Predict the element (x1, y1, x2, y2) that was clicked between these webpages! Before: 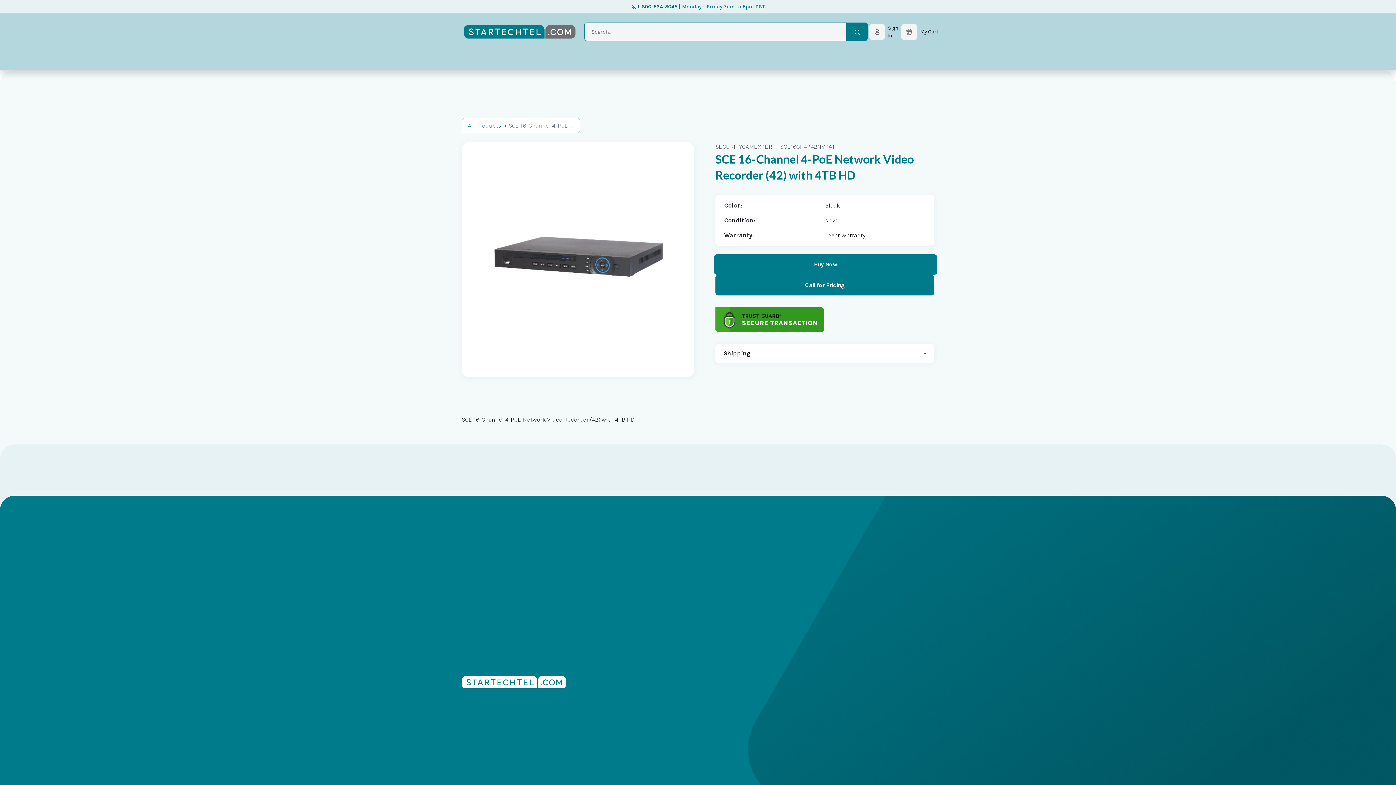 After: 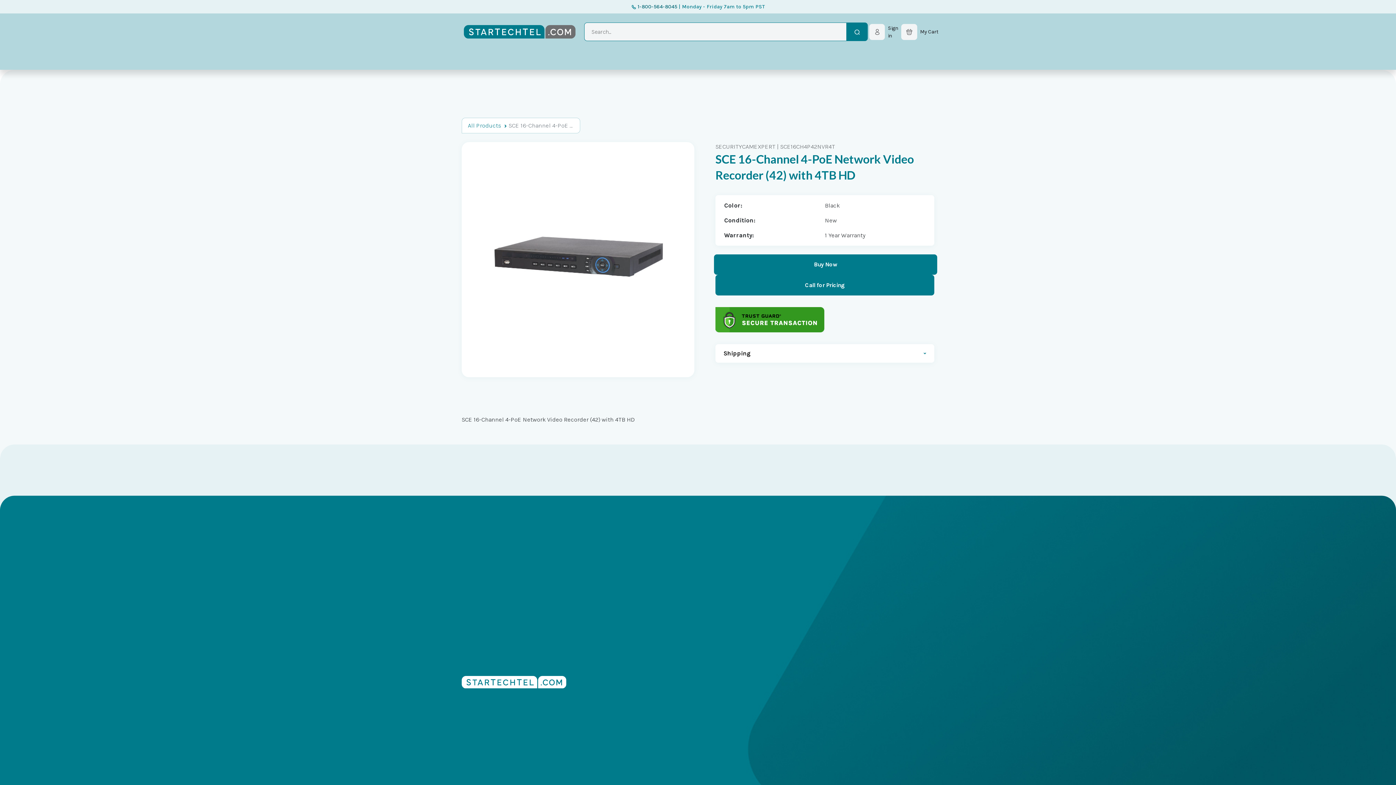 Action: label: Shipping bbox: (715, 344, 934, 362)